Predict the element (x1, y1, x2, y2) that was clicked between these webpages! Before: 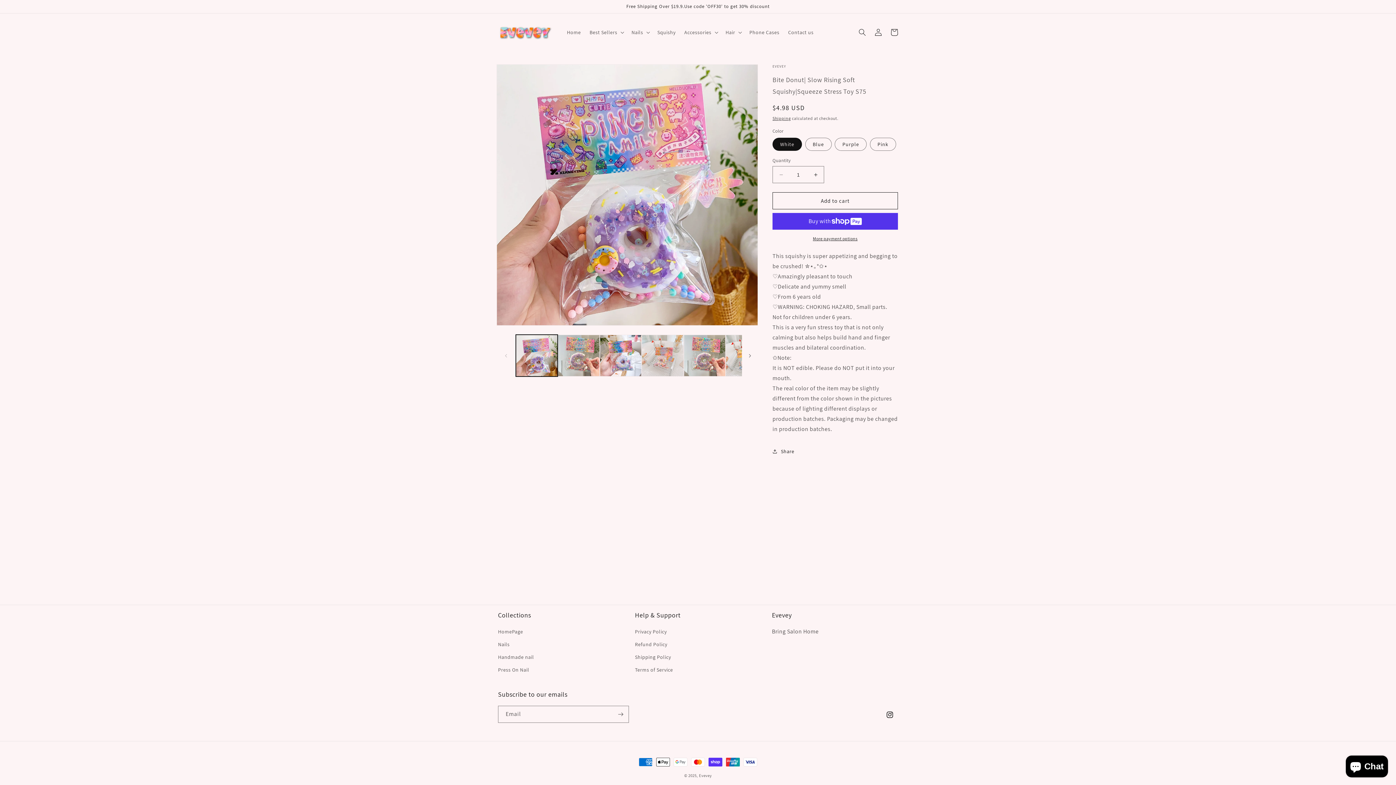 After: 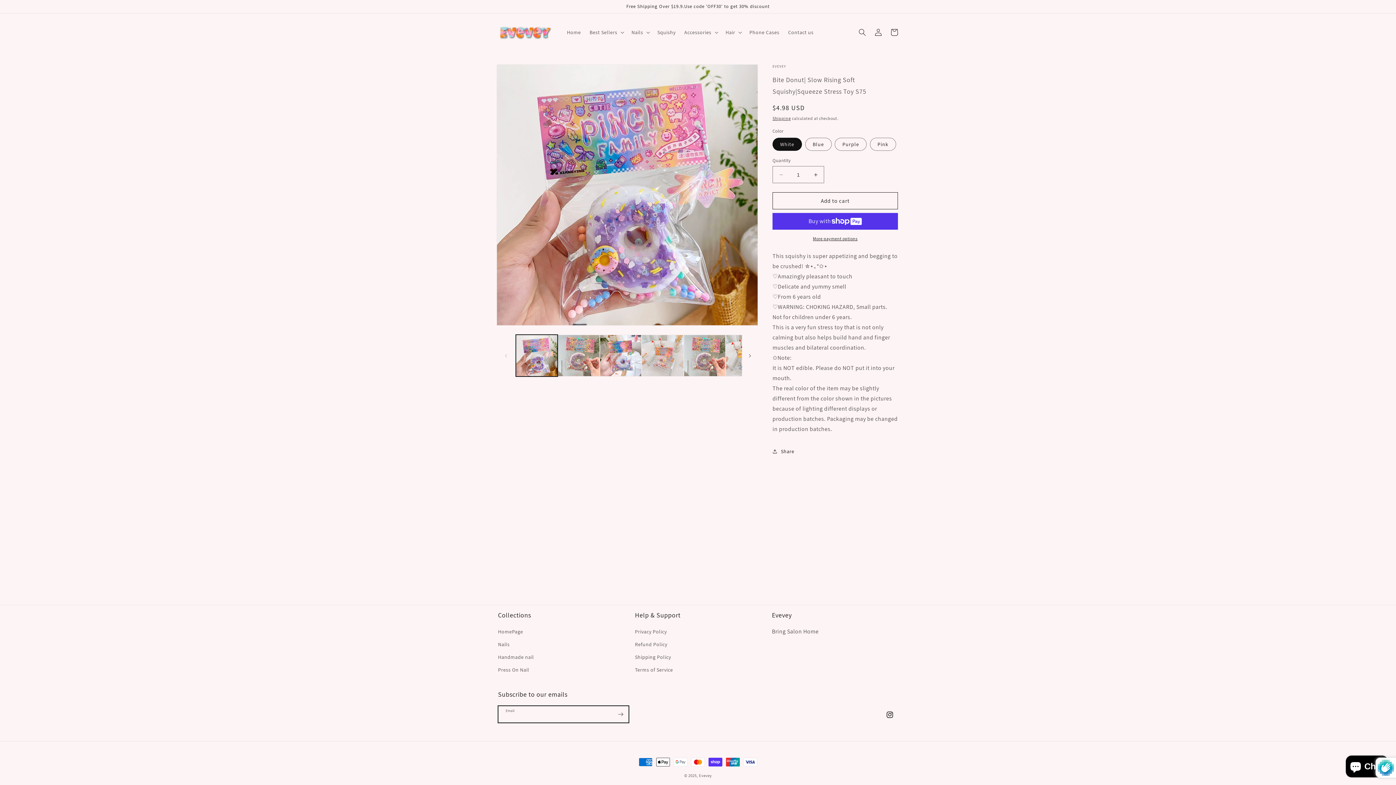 Action: bbox: (612, 706, 628, 723) label: Subscribe